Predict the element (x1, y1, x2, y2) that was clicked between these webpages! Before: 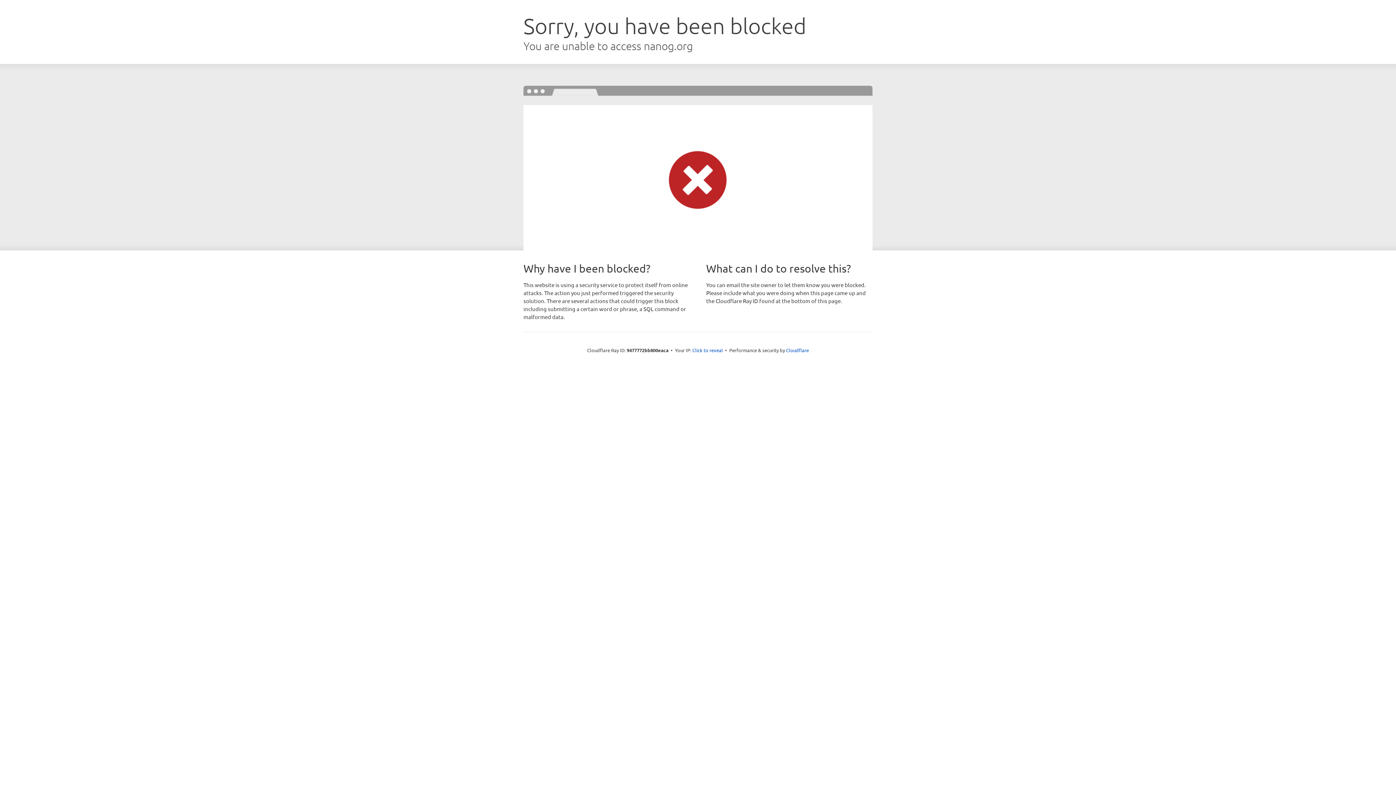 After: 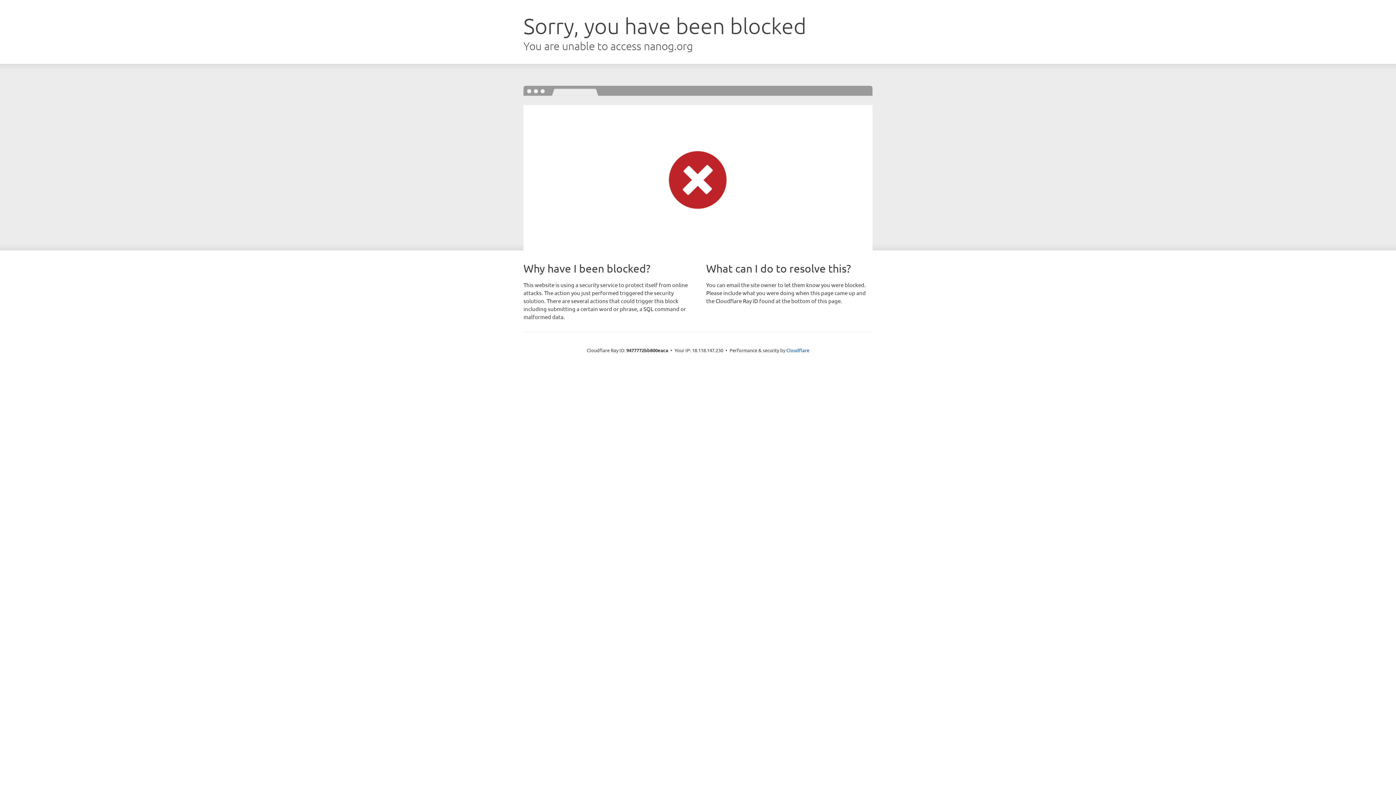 Action: bbox: (692, 346, 723, 353) label: Click to reveal